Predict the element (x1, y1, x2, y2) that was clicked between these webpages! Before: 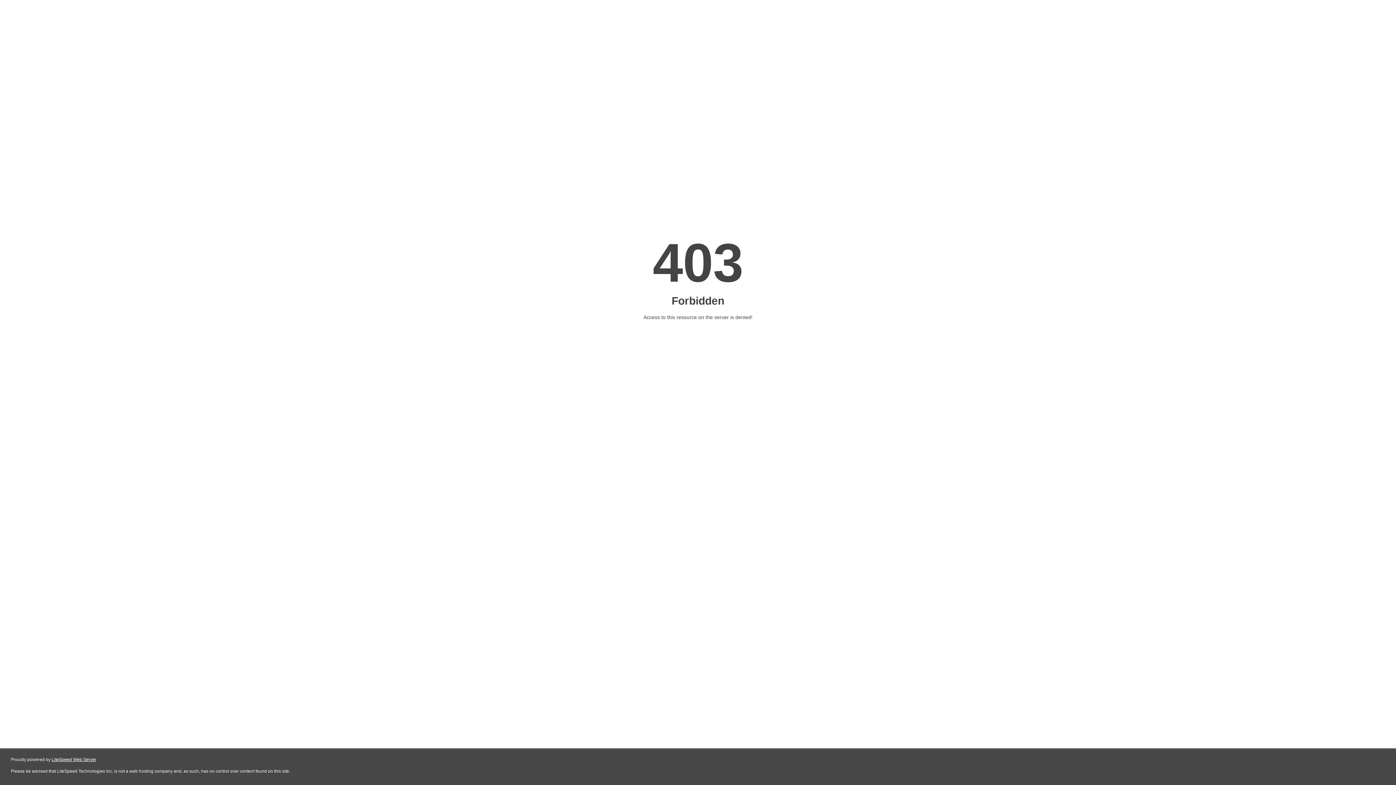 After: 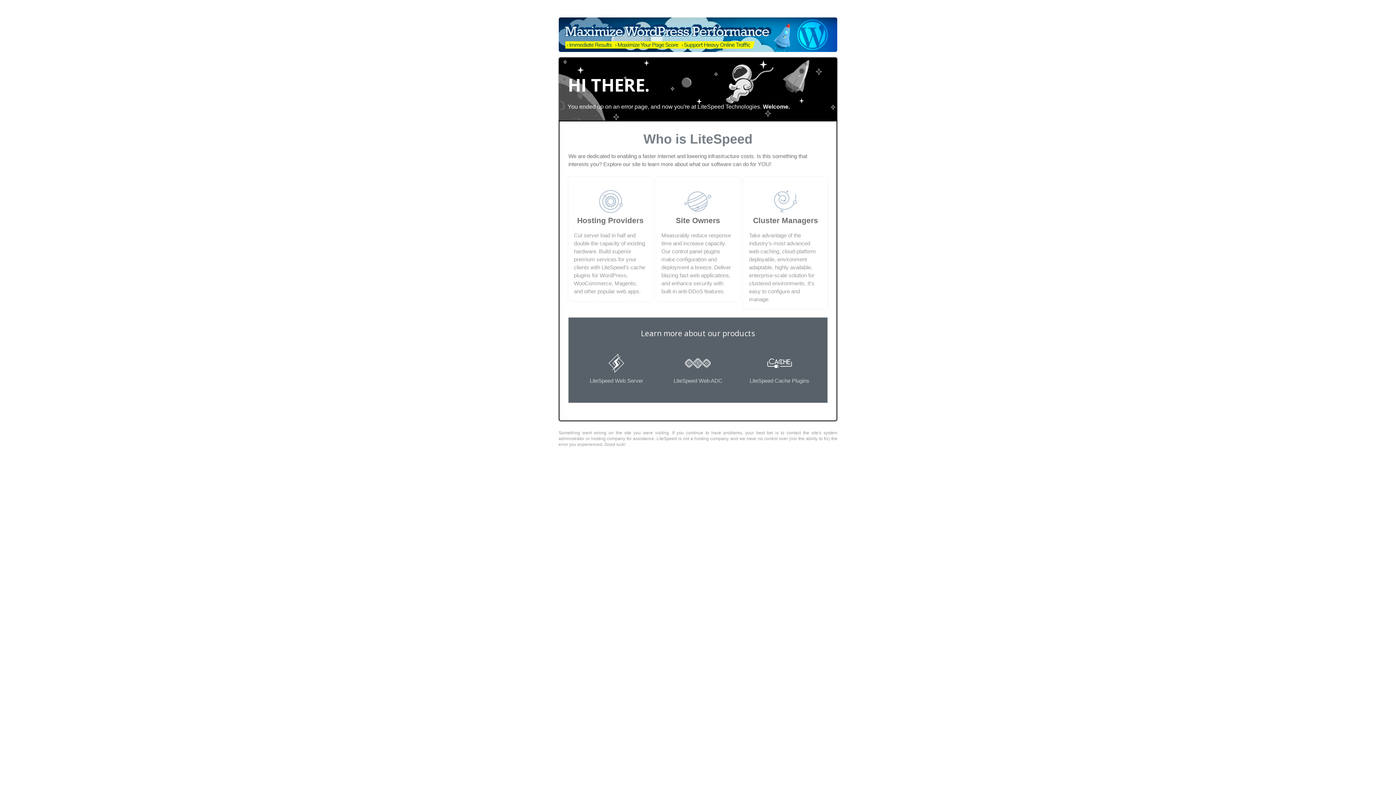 Action: bbox: (51, 757, 96, 762) label: LiteSpeed Web Server